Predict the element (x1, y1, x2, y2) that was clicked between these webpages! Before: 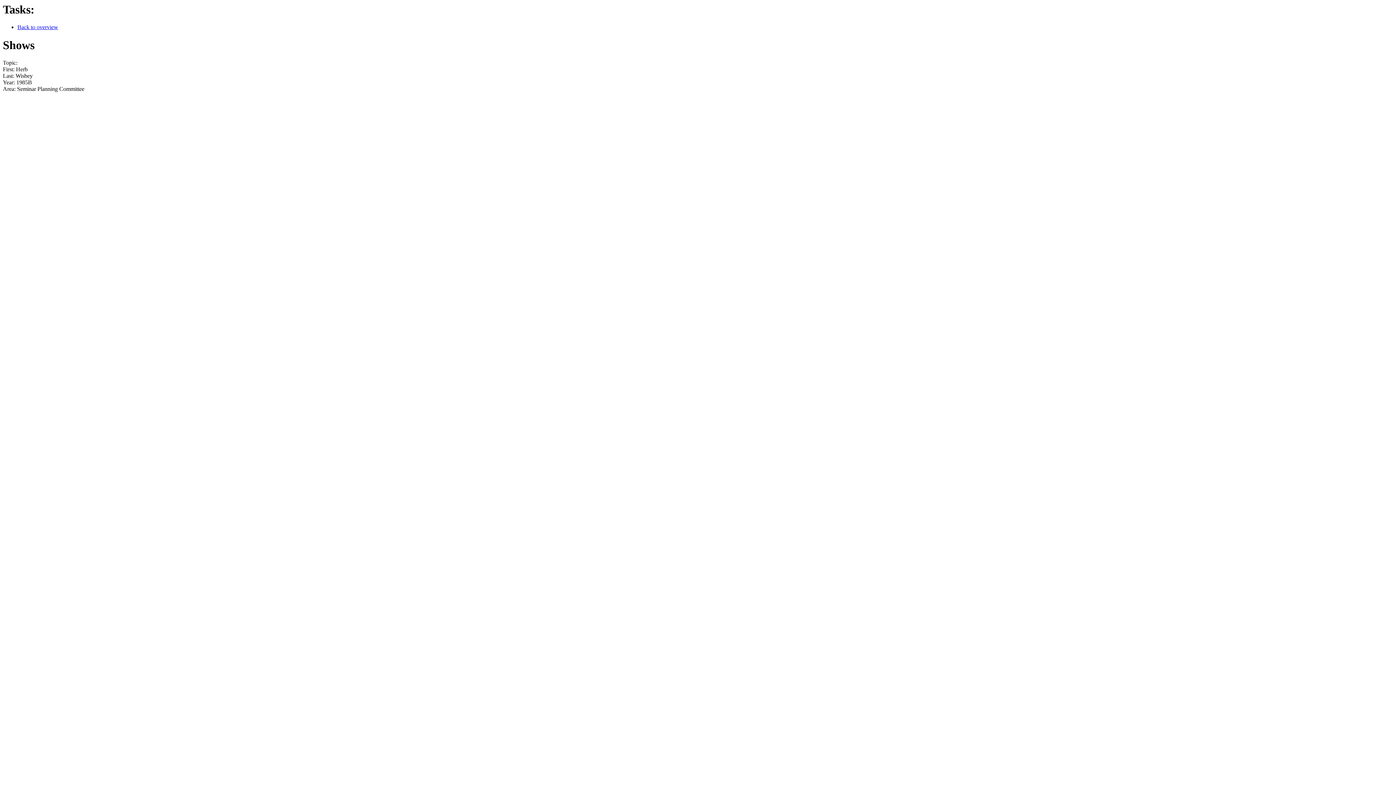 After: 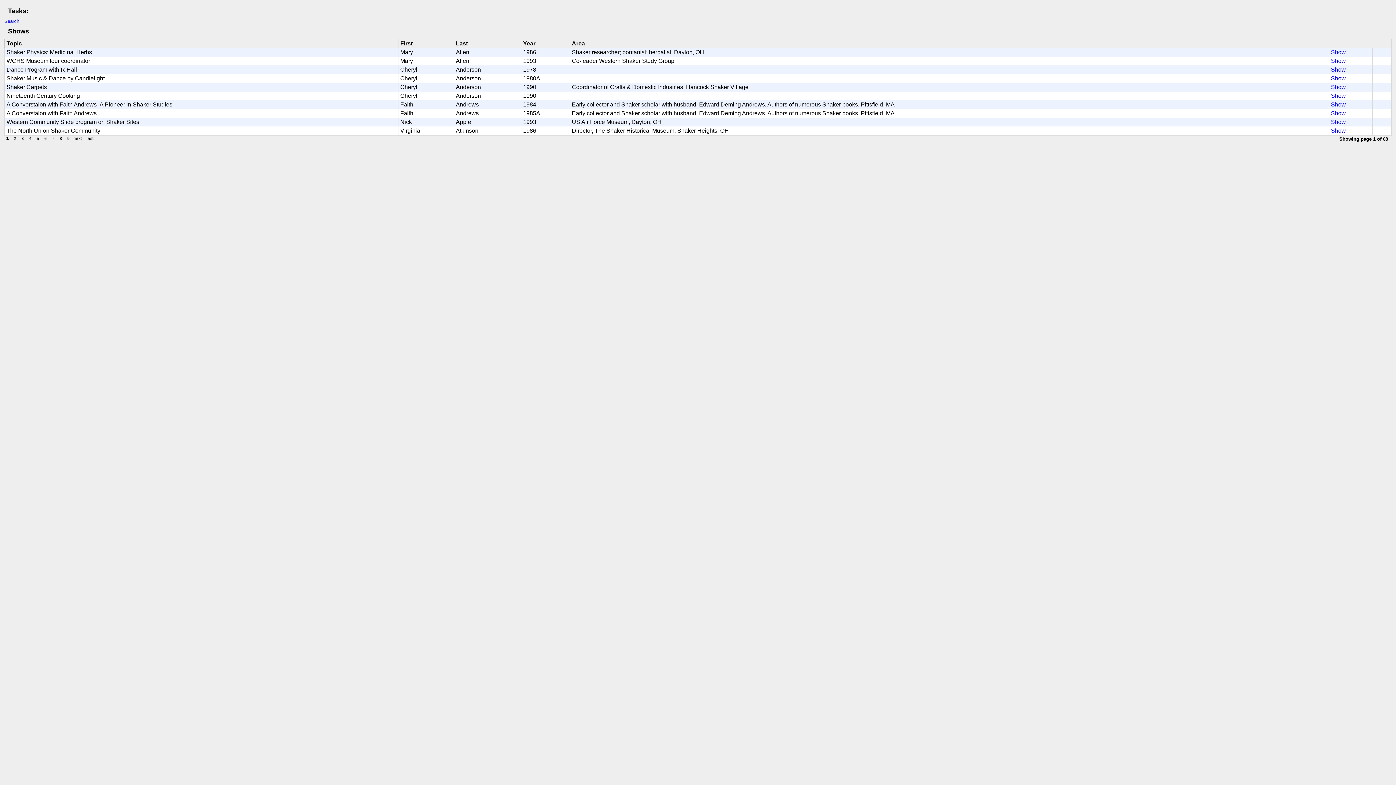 Action: label: Back to overview bbox: (17, 24, 58, 30)